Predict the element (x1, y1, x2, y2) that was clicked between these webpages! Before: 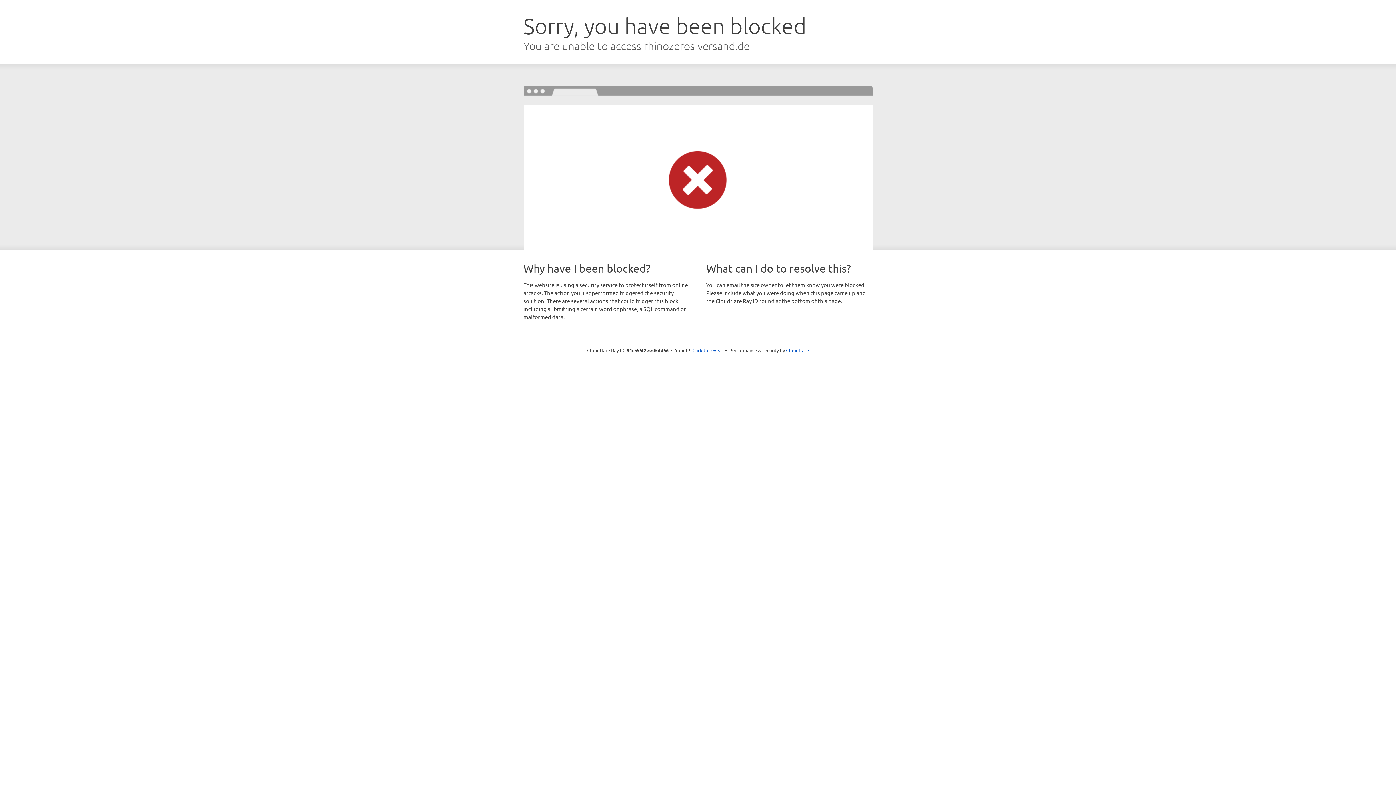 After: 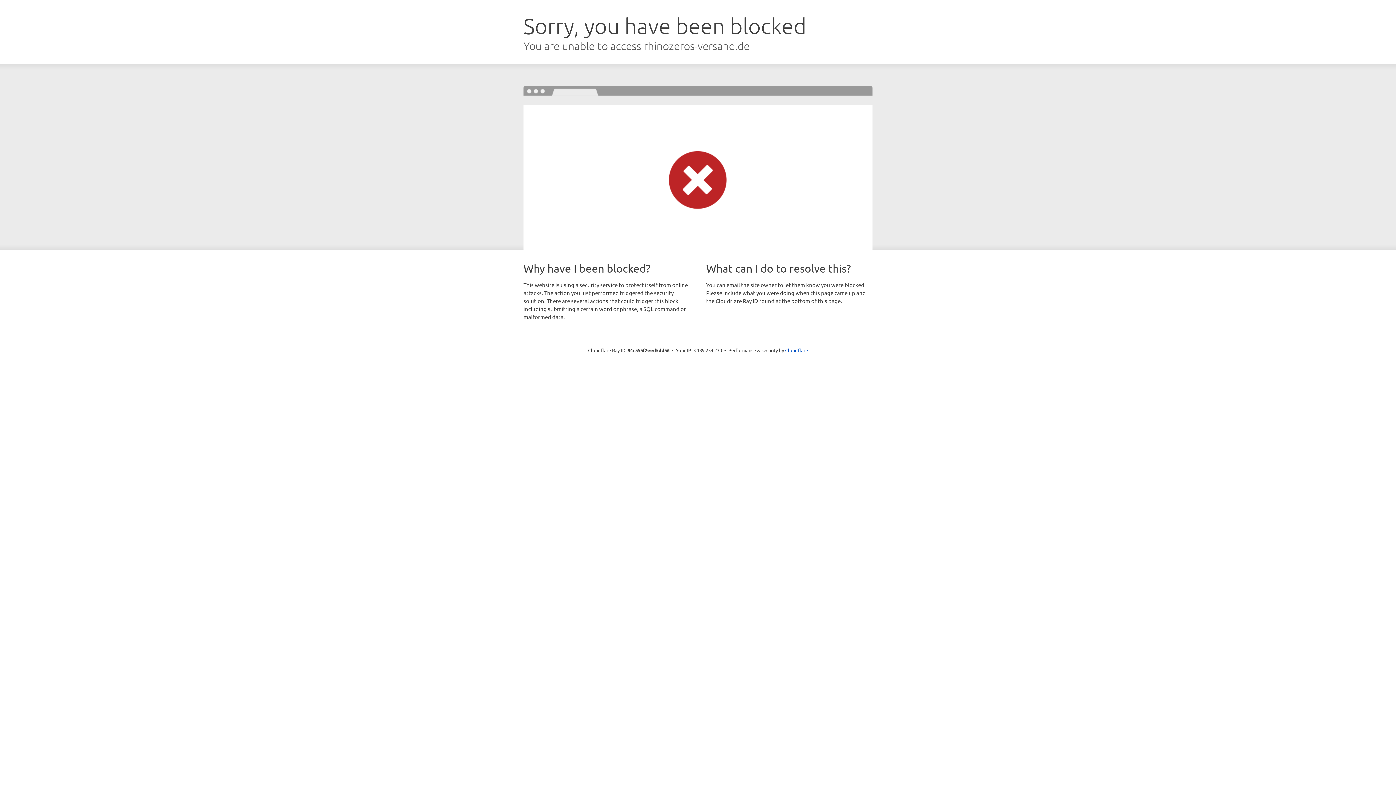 Action: label: Click to reveal bbox: (692, 346, 723, 353)